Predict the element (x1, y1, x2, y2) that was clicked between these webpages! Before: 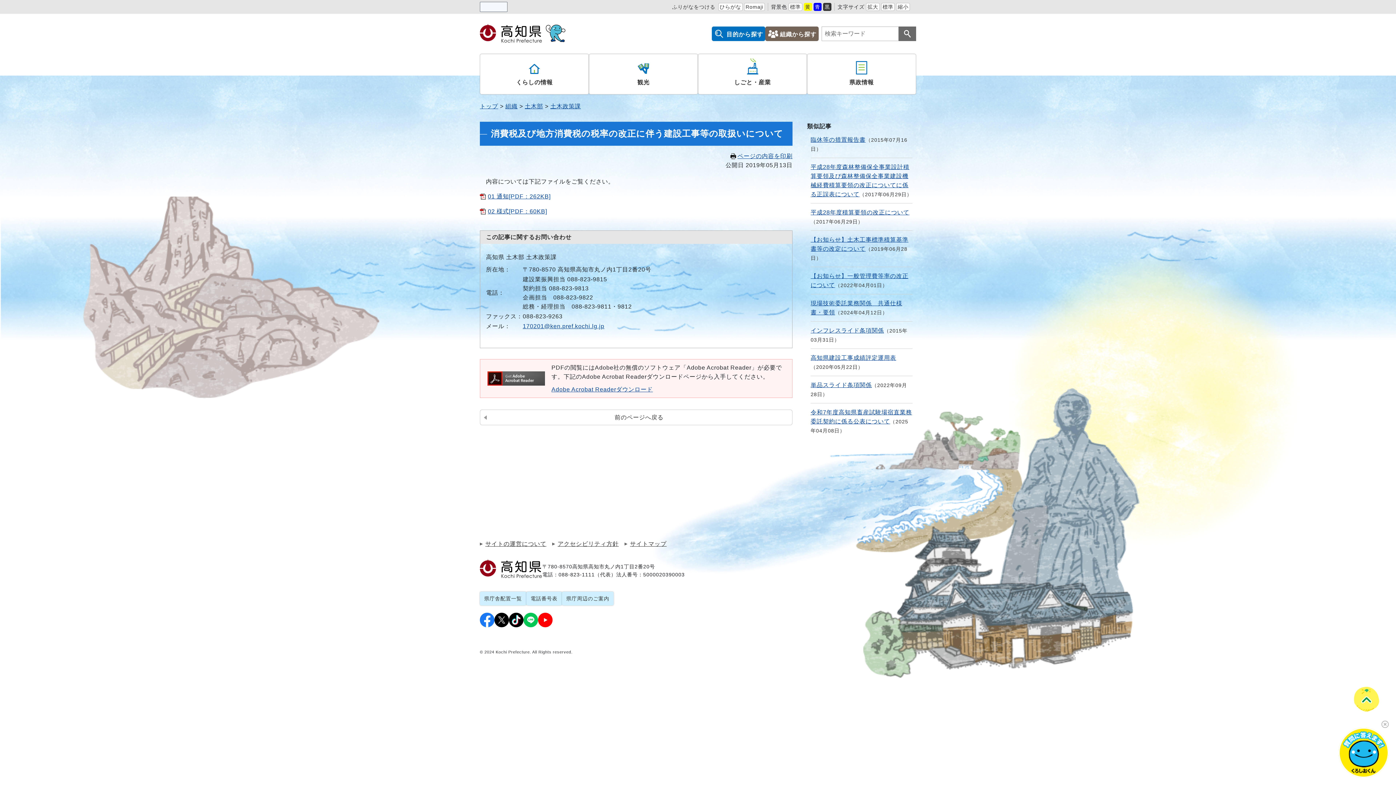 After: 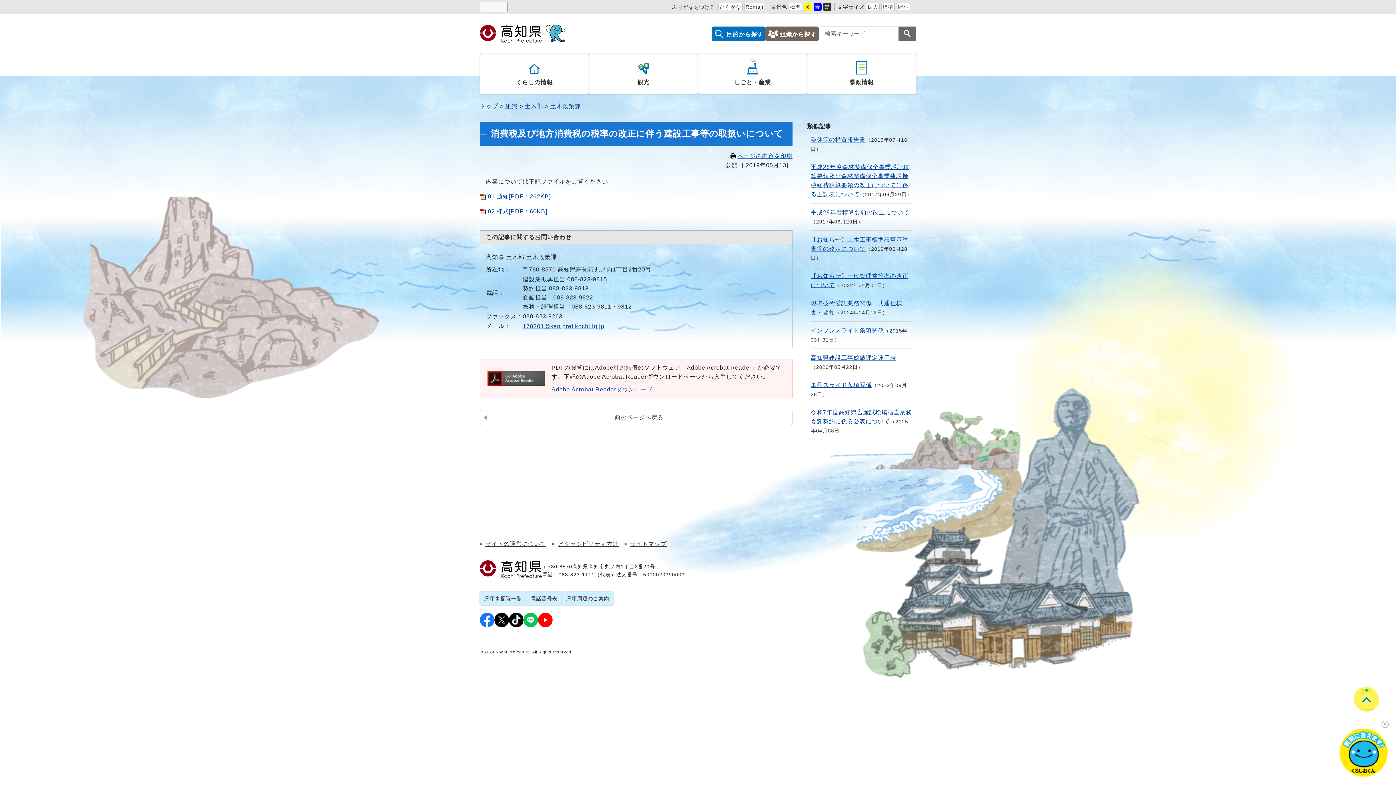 Action: bbox: (494, 620, 509, 626)